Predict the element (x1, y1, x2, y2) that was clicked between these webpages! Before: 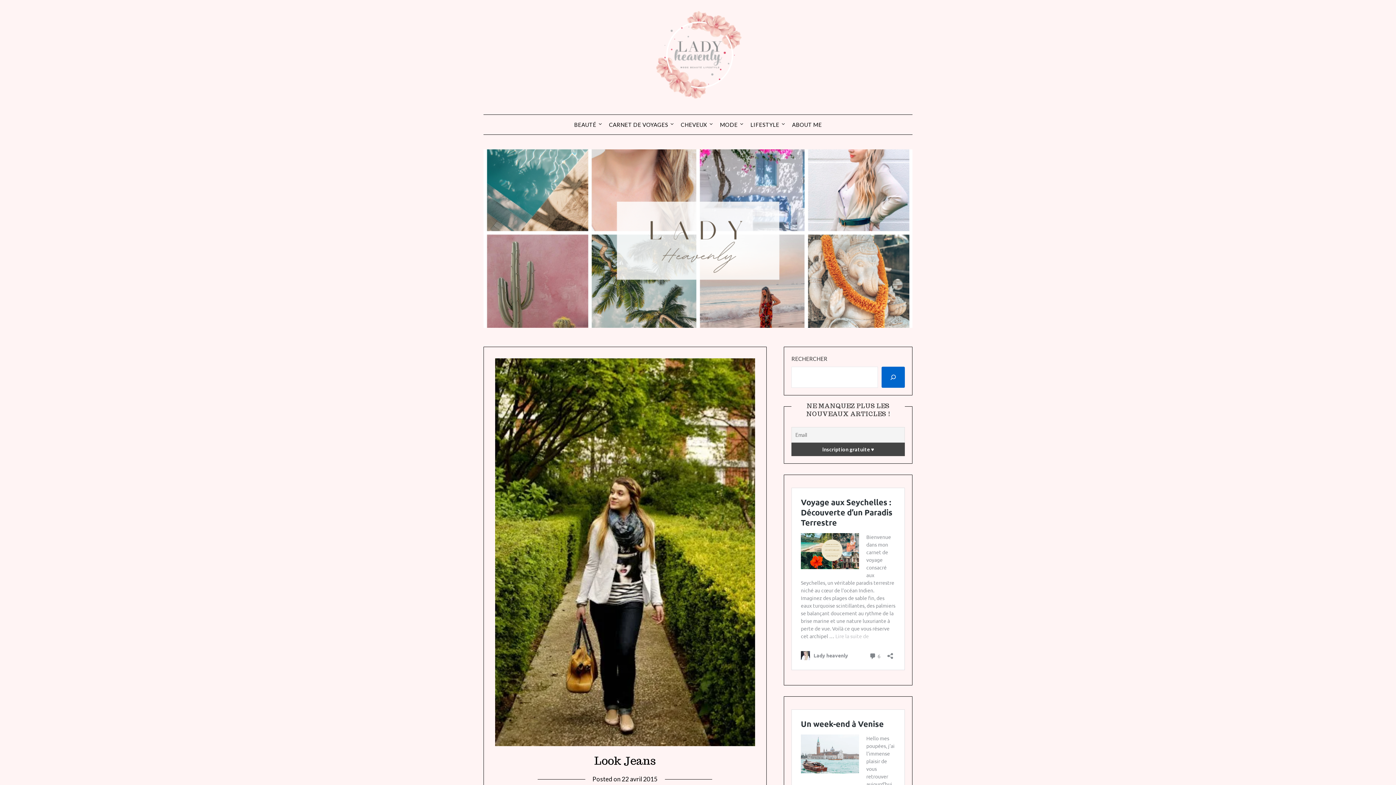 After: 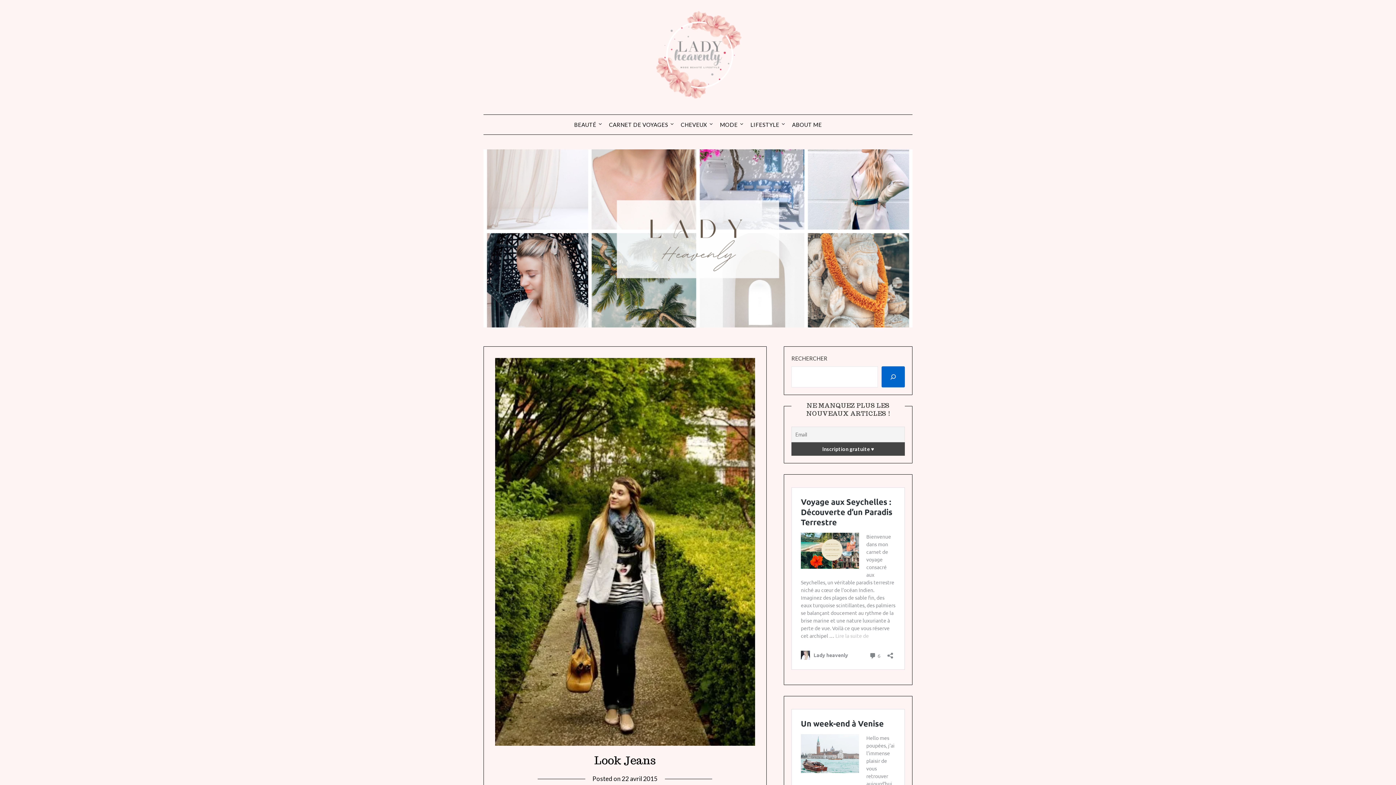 Action: bbox: (495, 740, 755, 747)